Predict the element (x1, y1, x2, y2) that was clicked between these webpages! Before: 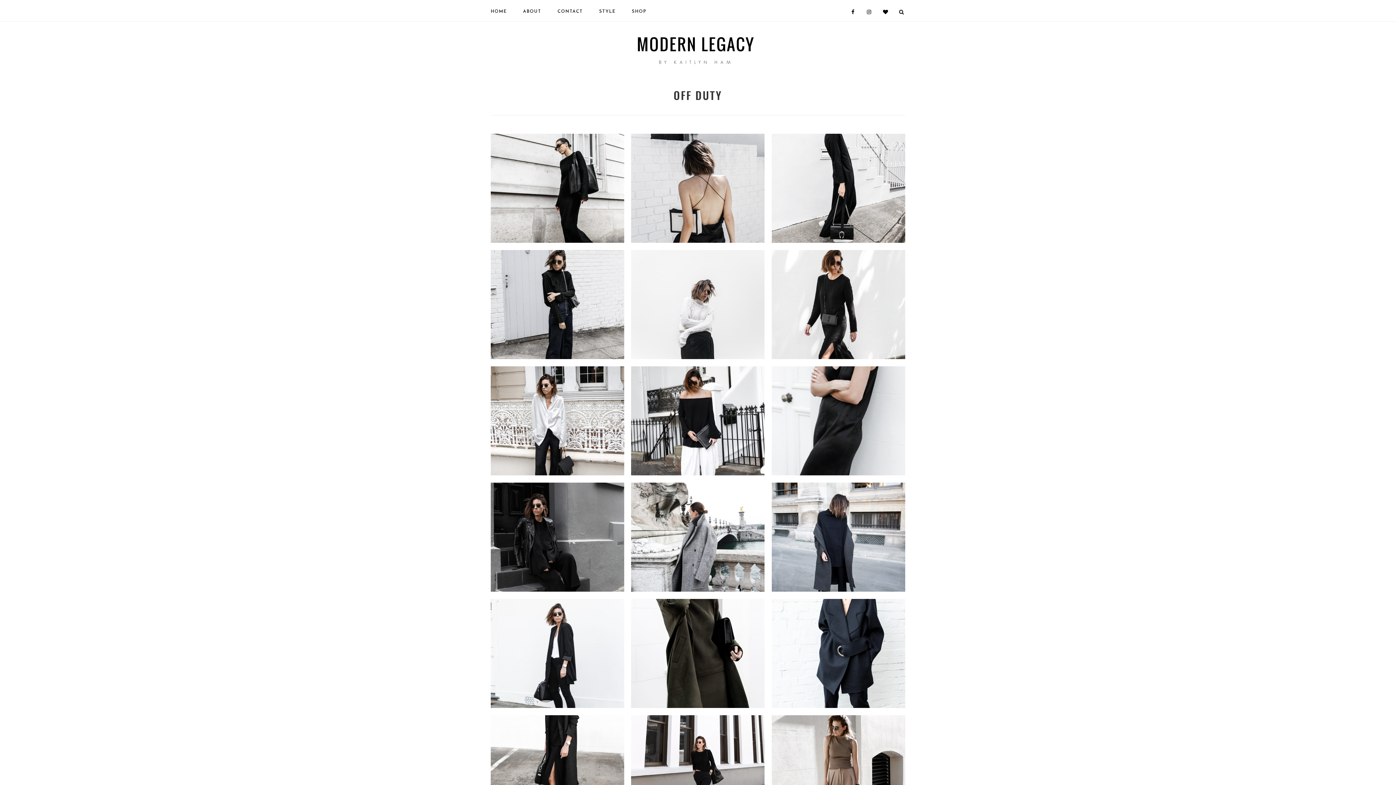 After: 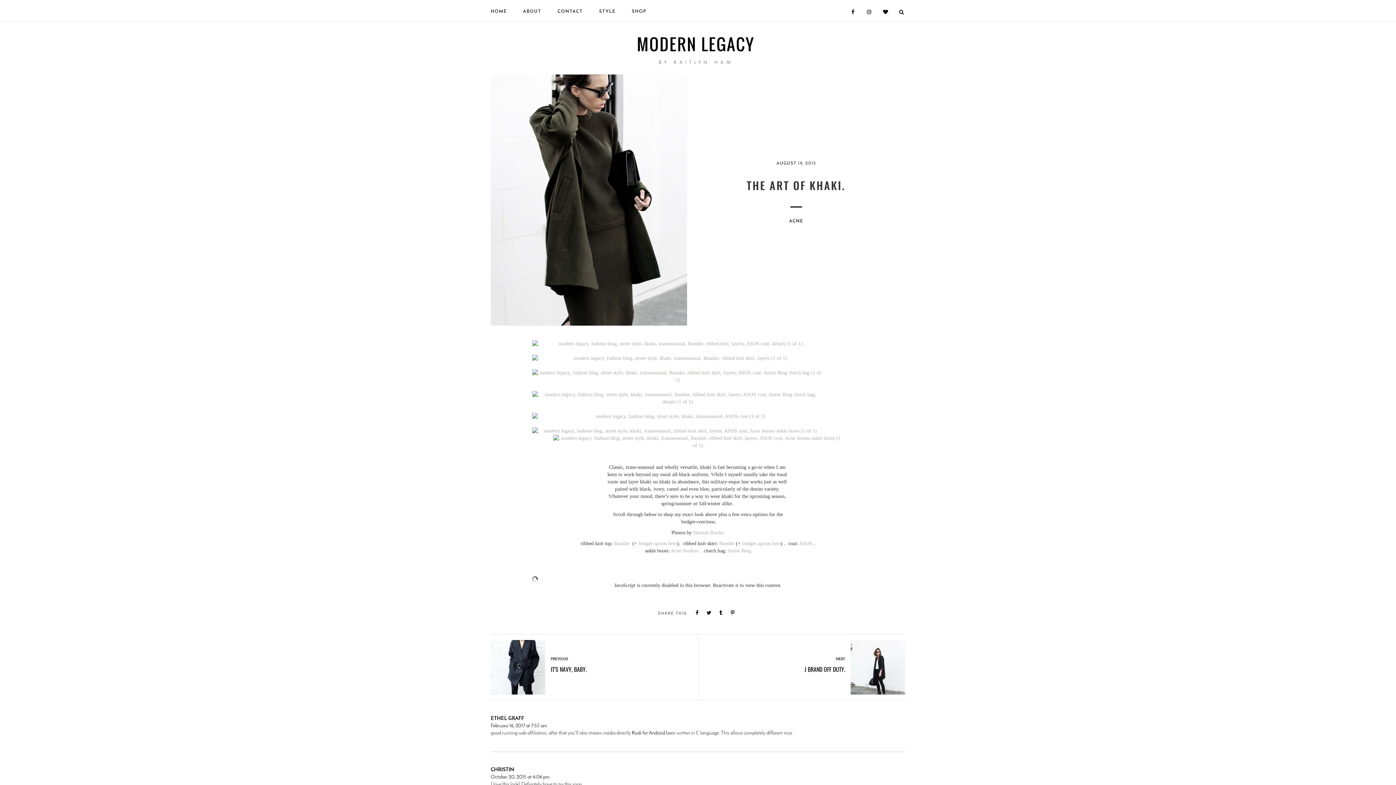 Action: bbox: (631, 599, 764, 708)